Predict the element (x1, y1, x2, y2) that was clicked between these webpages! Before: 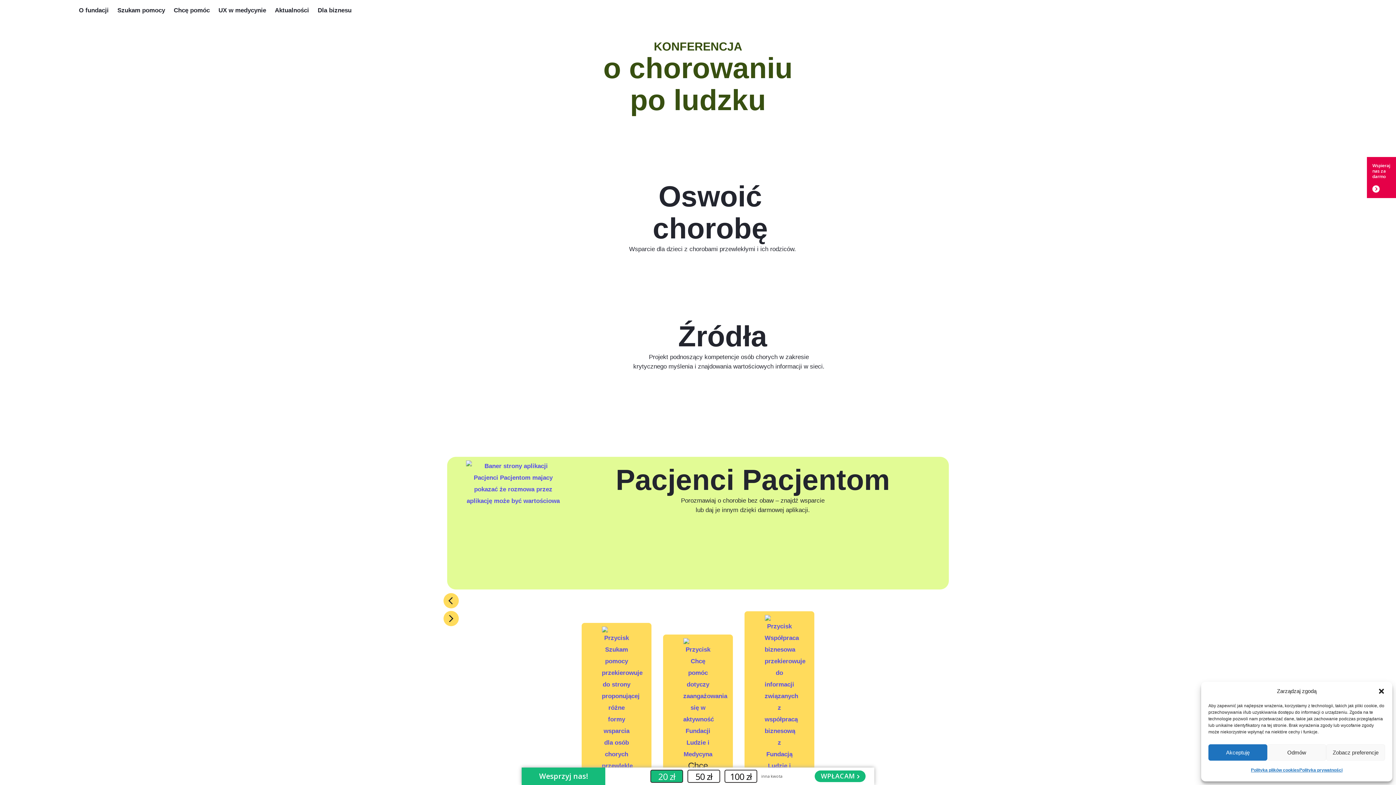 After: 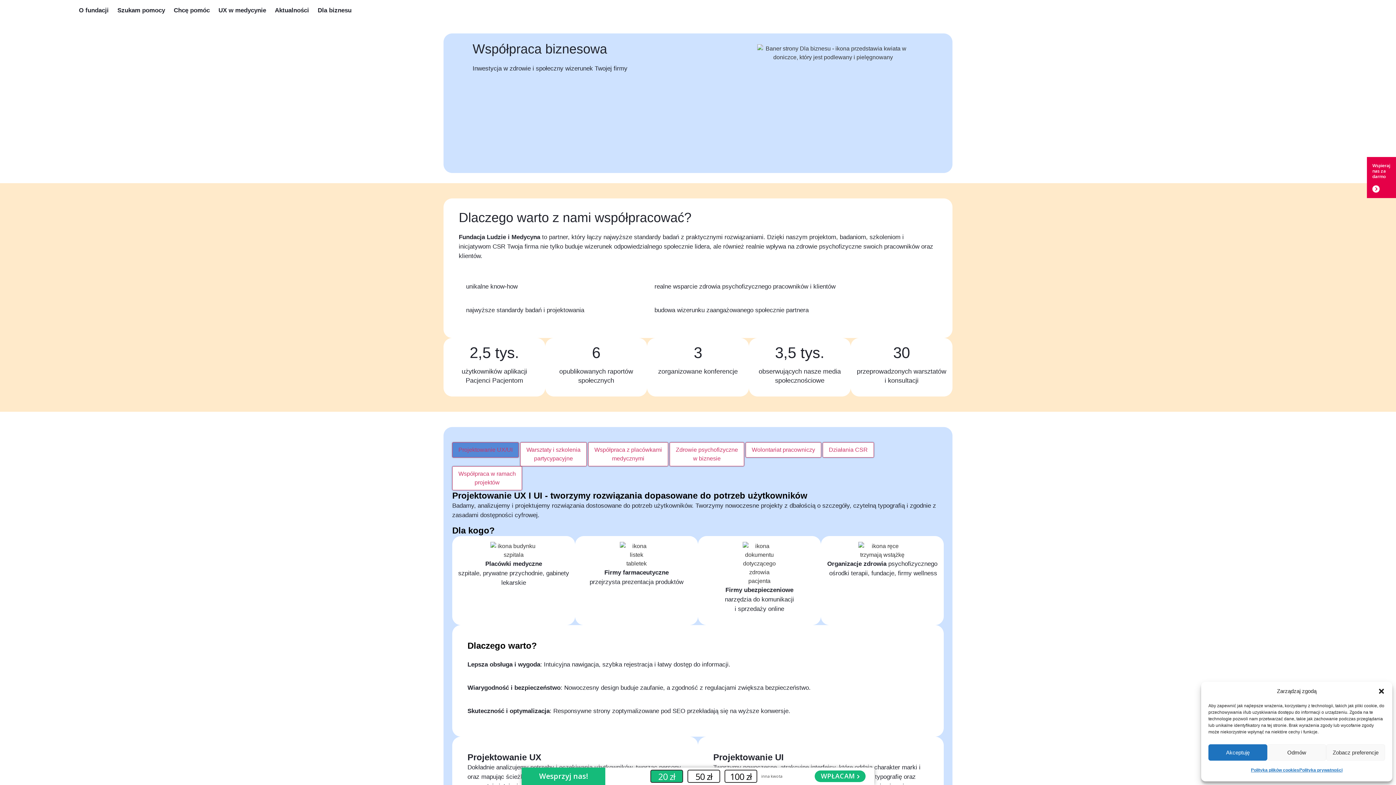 Action: label: Współpraca
biznesowa bbox: (738, 605, 820, 820)